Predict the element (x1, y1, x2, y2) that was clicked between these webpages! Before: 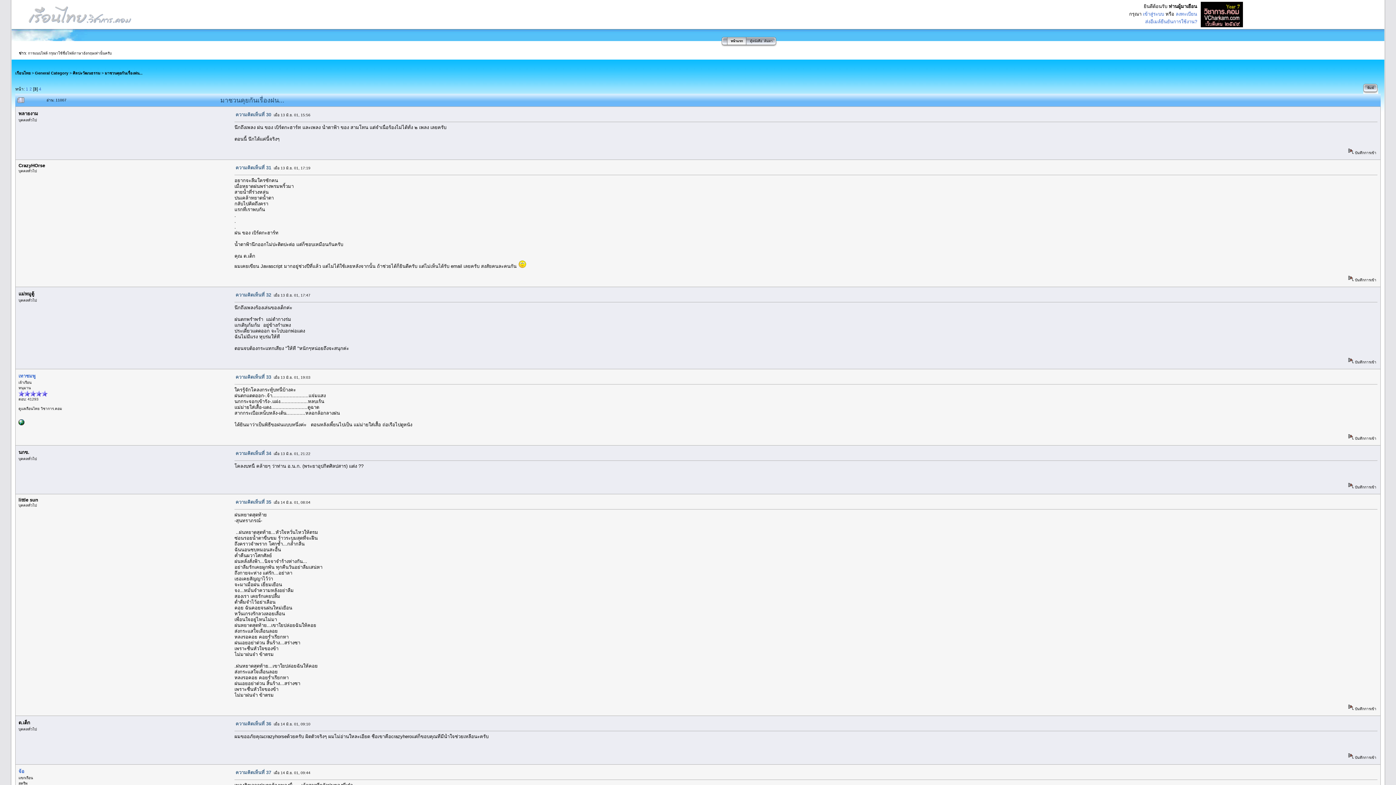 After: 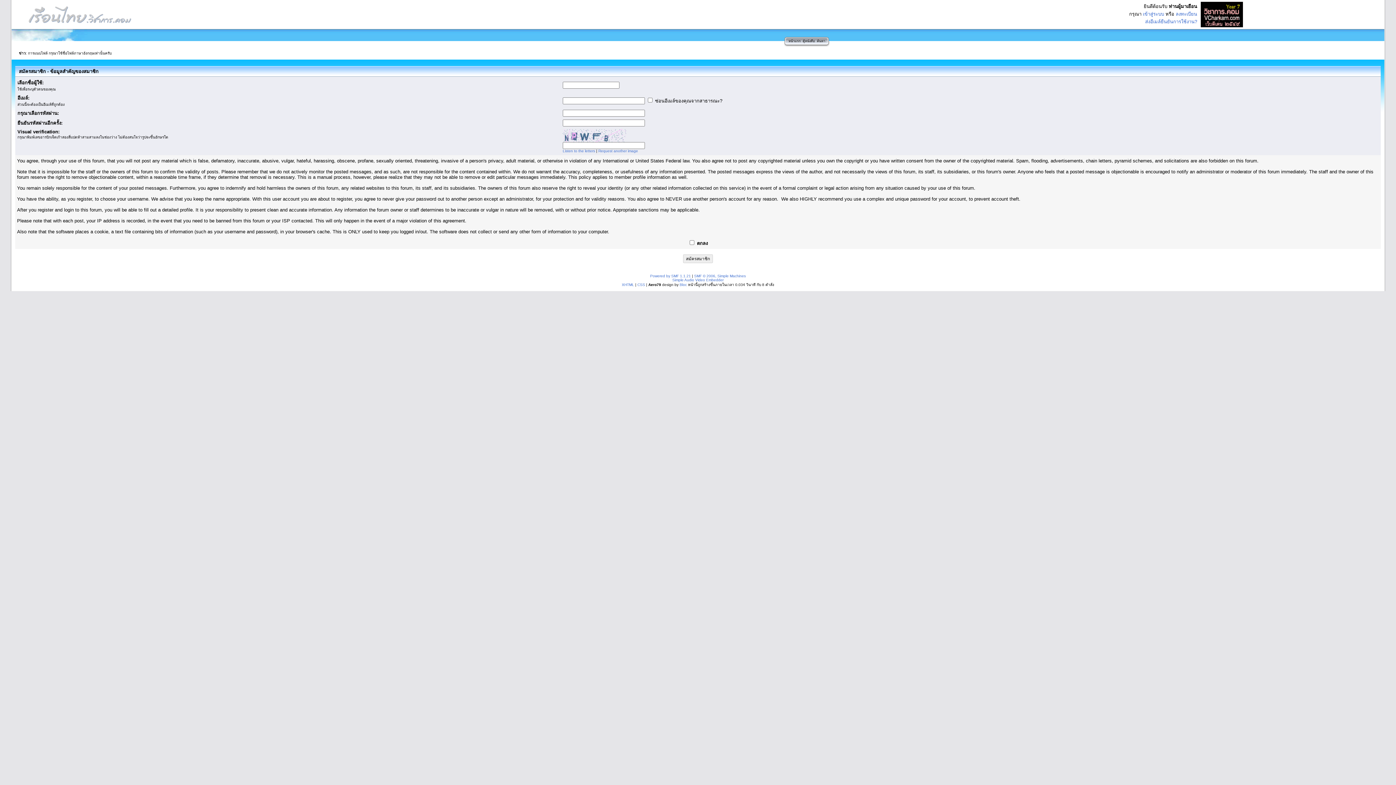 Action: label: ลงทะเบียน bbox: (1176, 11, 1197, 16)